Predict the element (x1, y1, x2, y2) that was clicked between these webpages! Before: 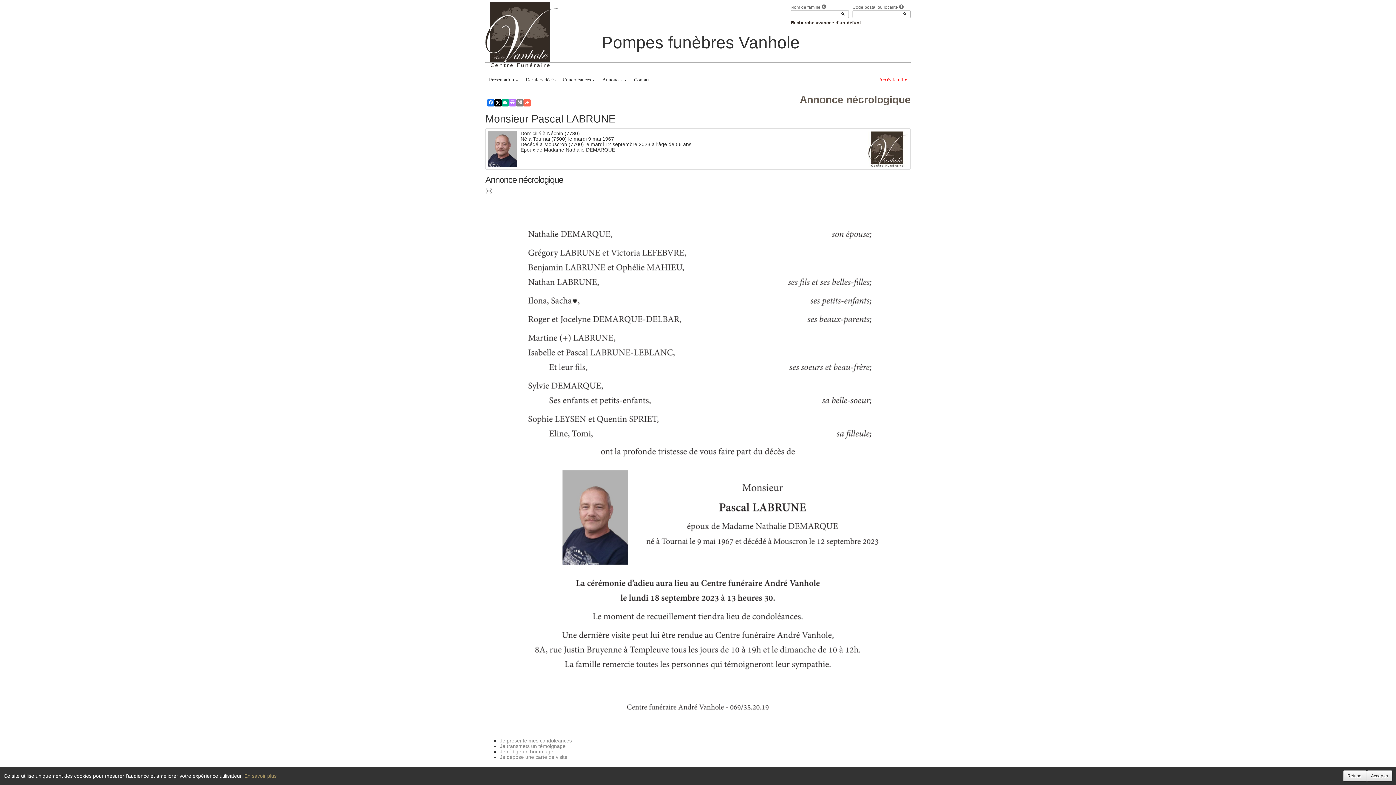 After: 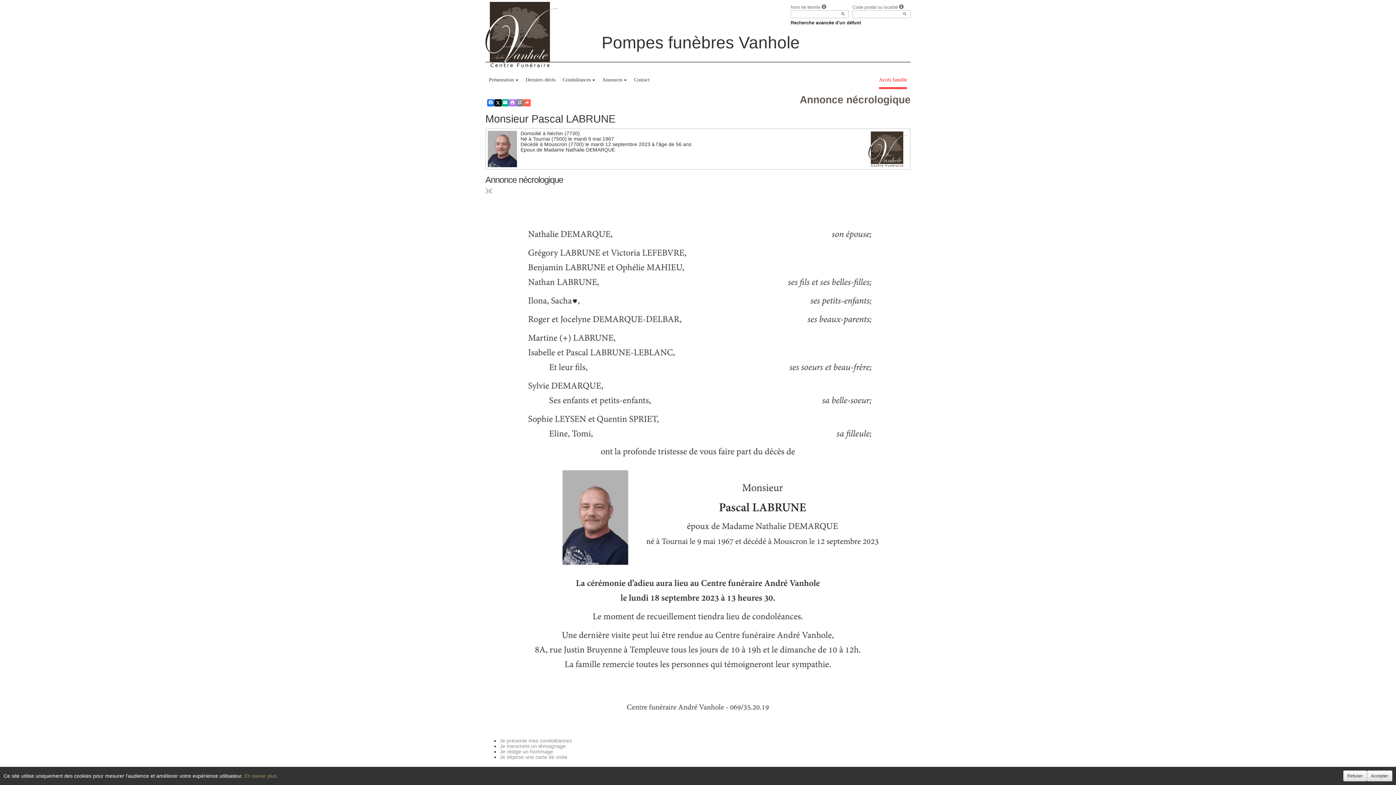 Action: bbox: (879, 72, 907, 89) label: Accès famille